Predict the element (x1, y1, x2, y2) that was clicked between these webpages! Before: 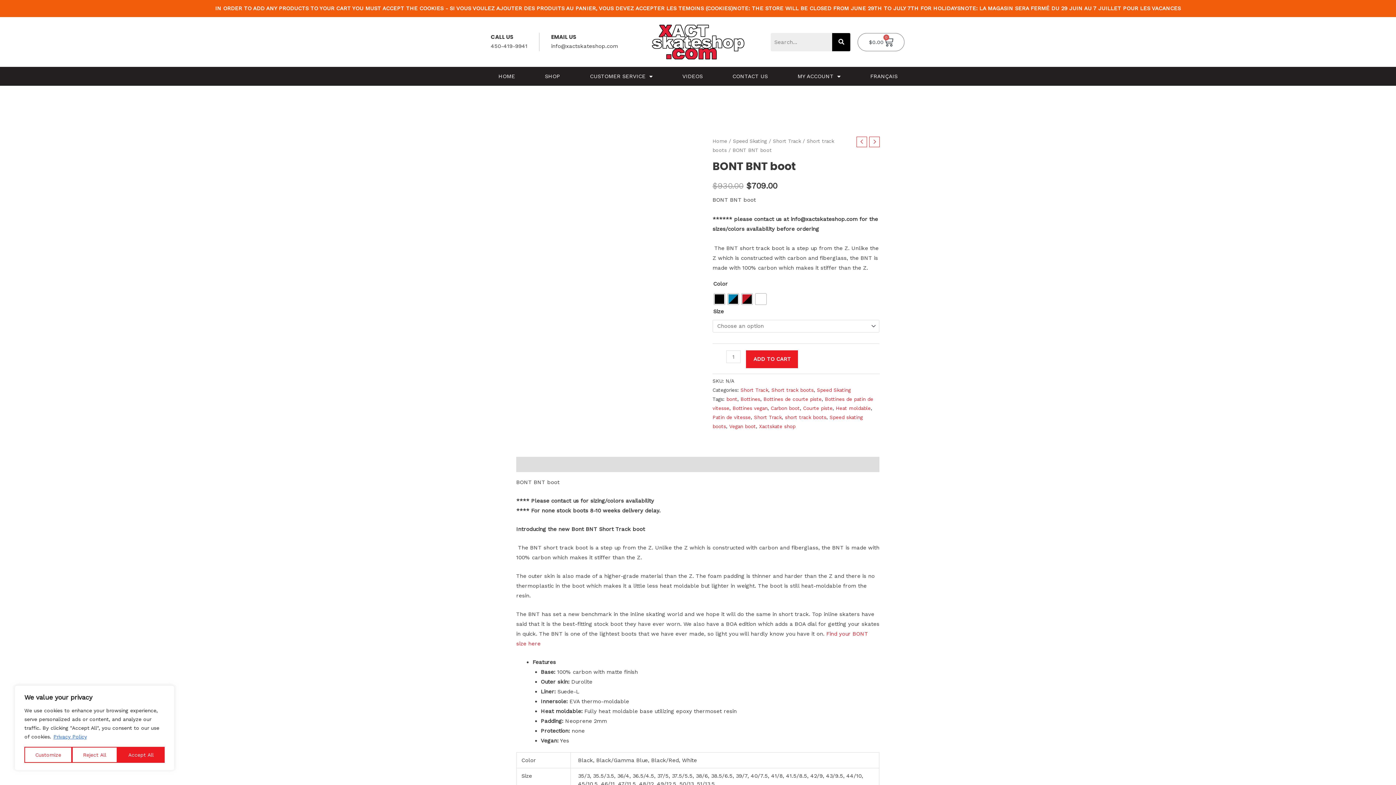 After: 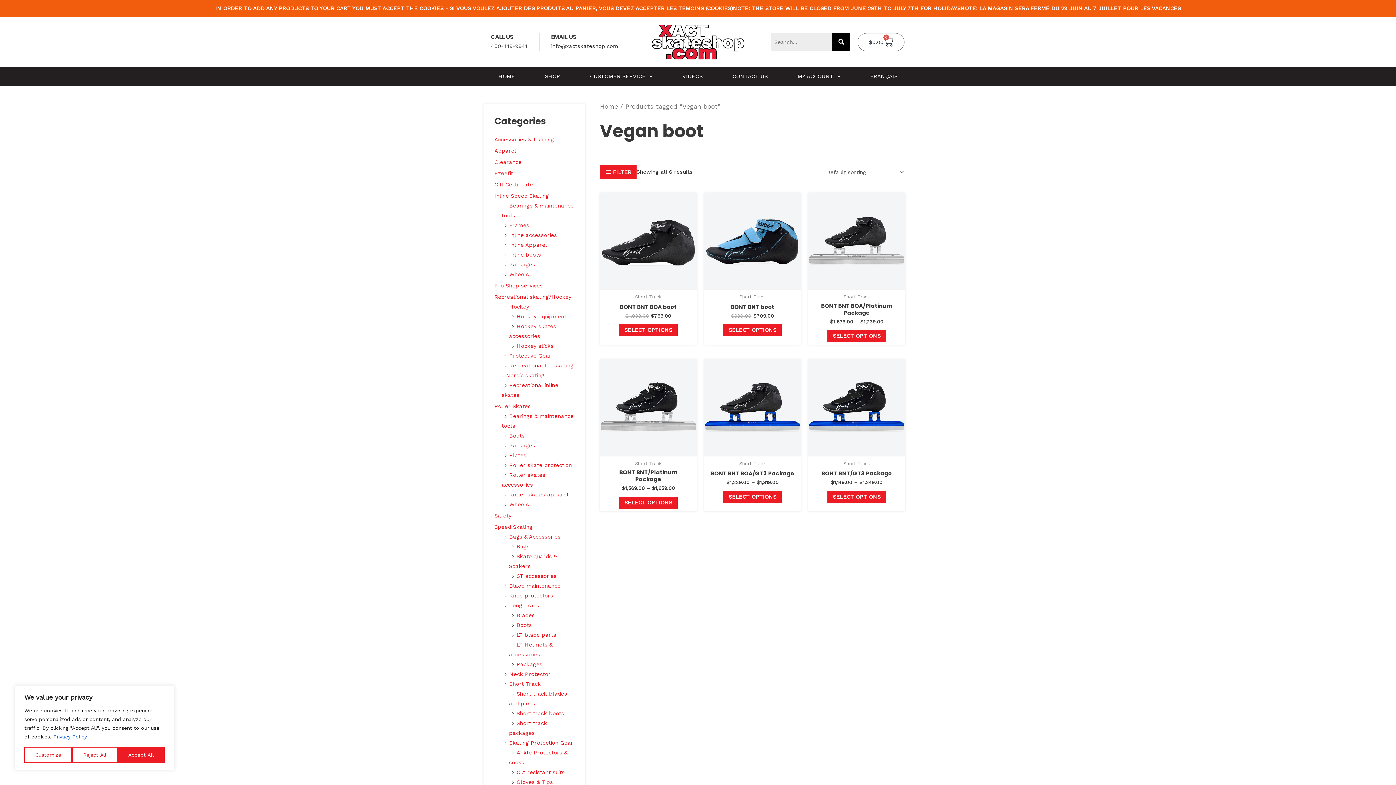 Action: bbox: (729, 423, 756, 429) label: Vegan boot